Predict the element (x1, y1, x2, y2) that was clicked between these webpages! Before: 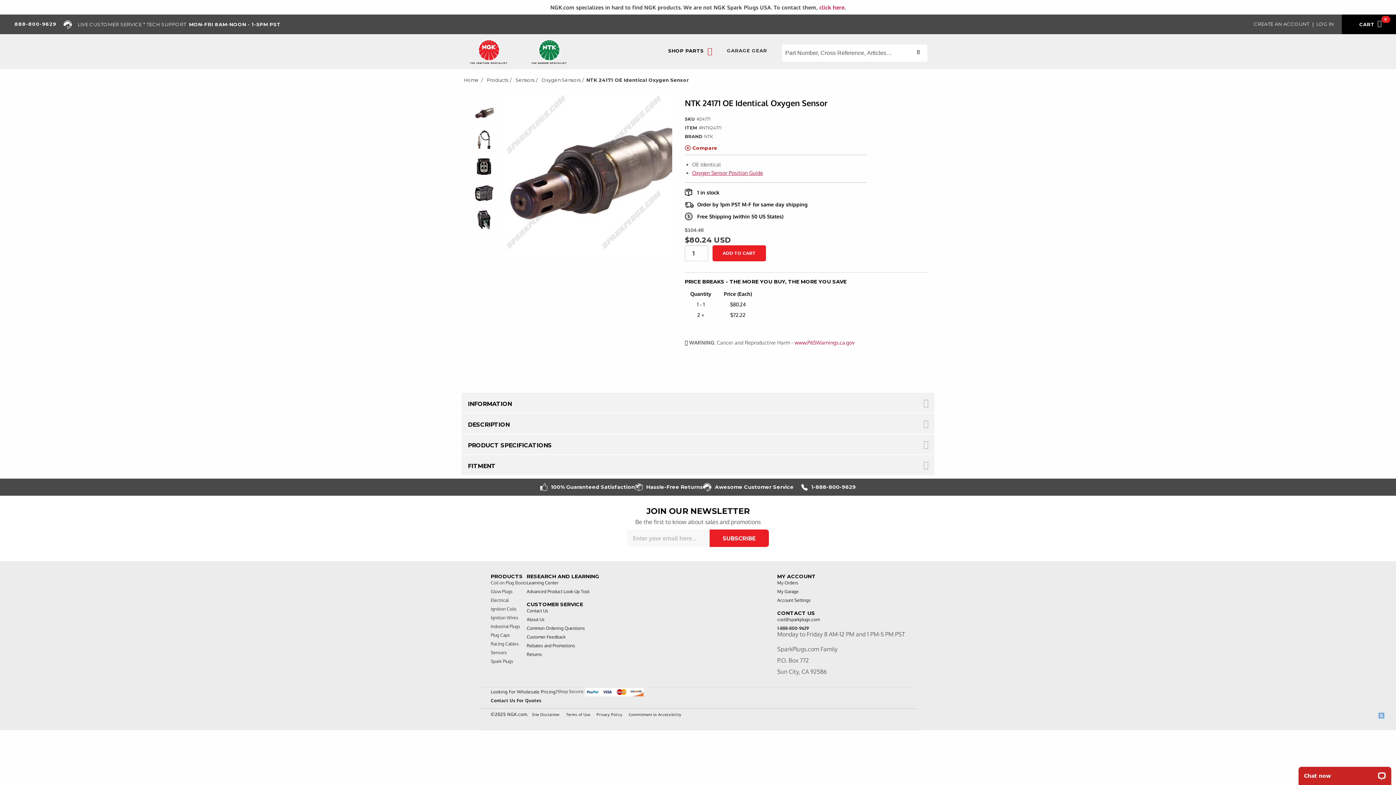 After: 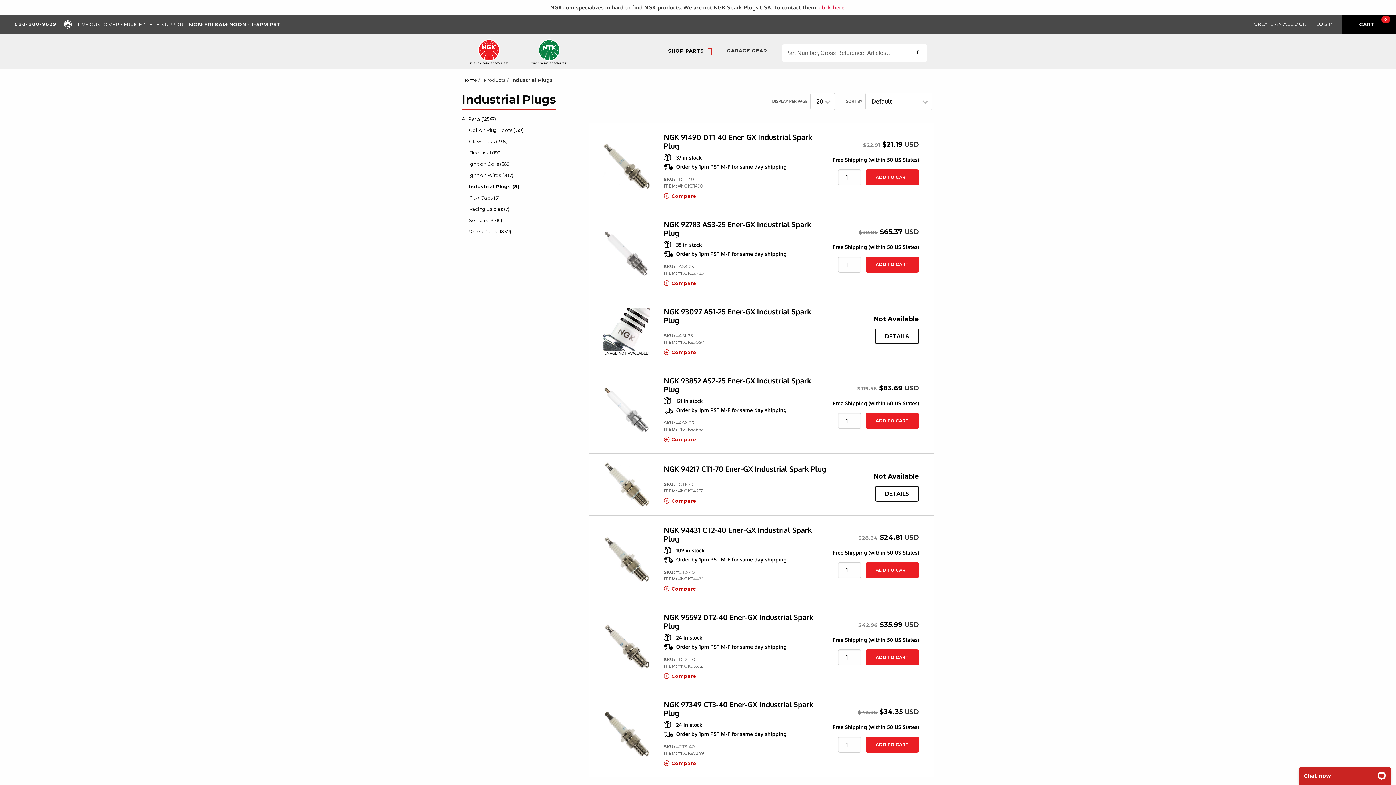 Action: label: Industrial Plugs bbox: (490, 624, 520, 630)